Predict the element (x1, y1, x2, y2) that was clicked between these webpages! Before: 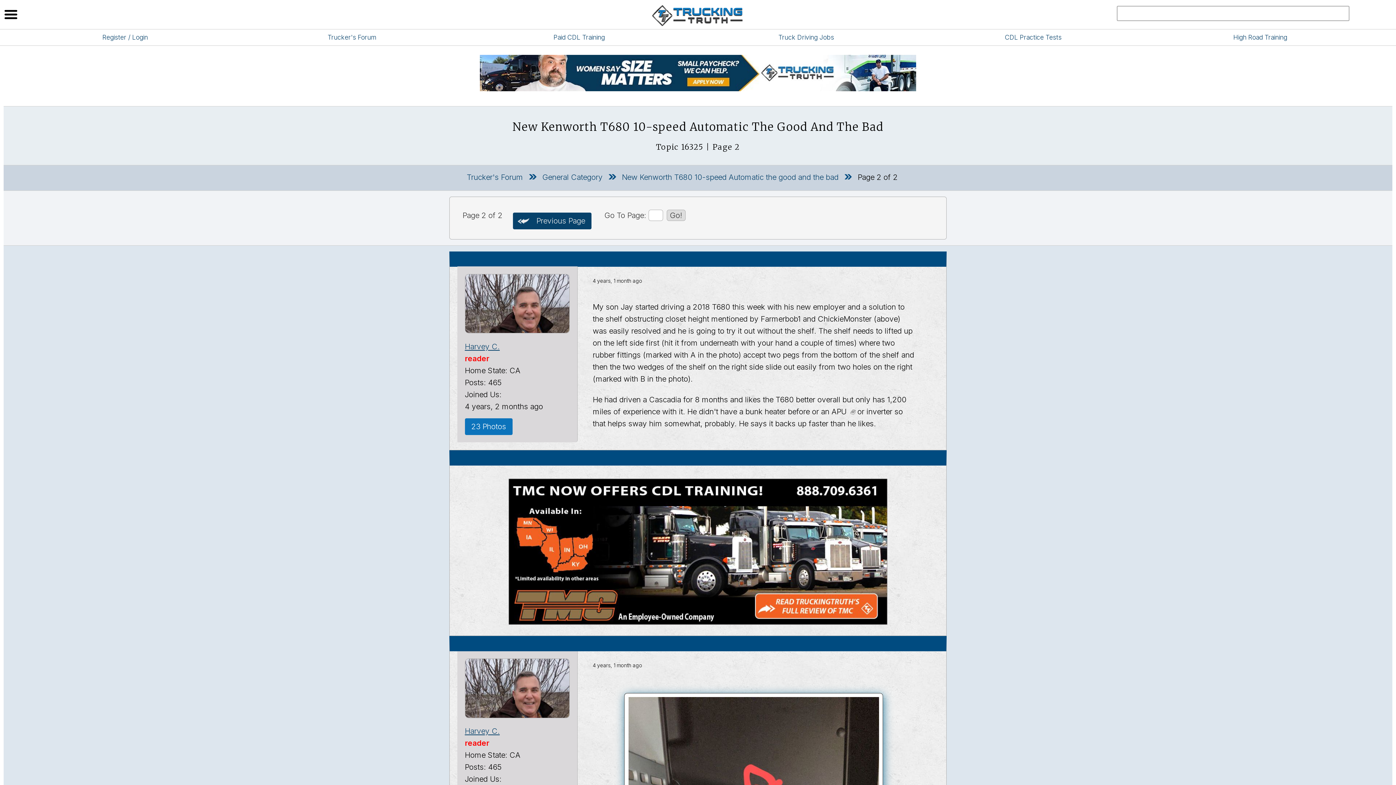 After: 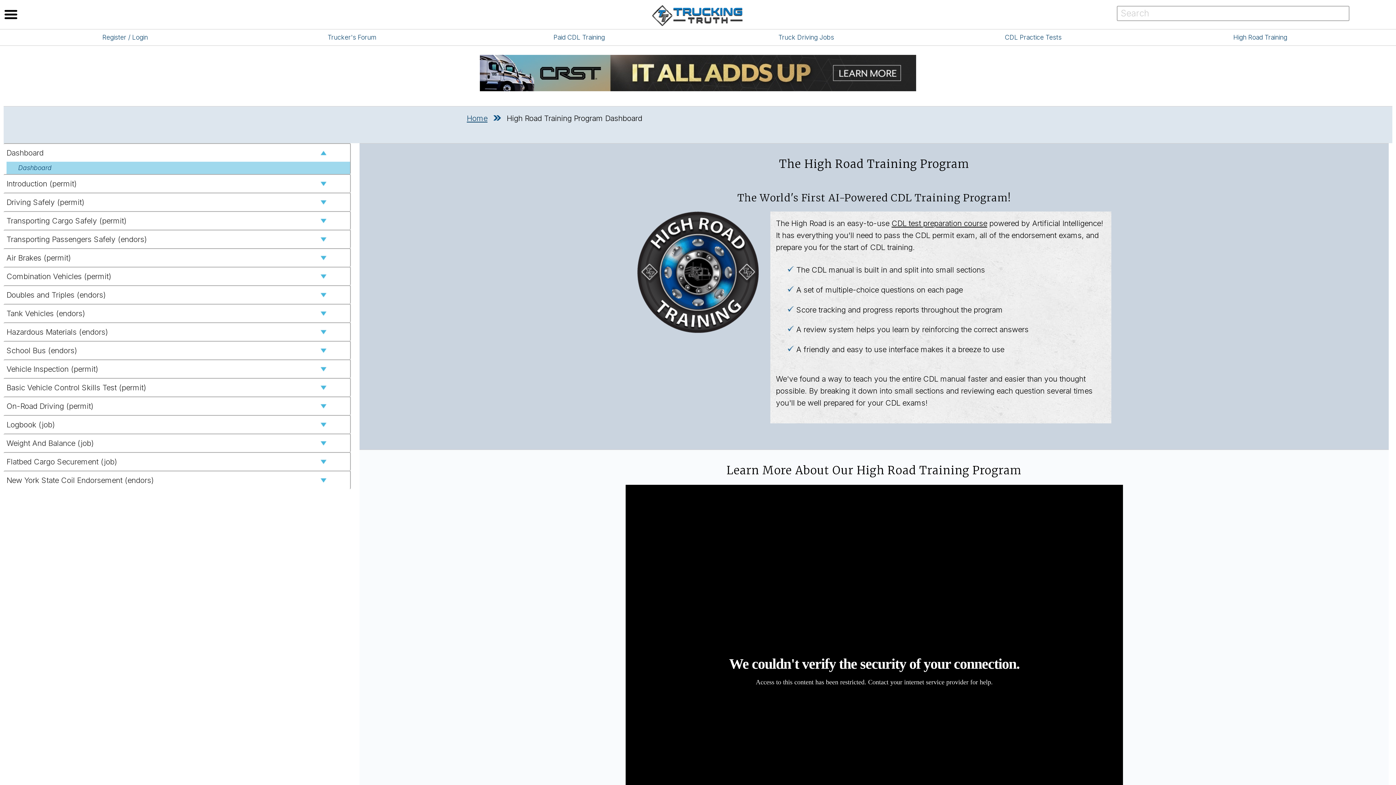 Action: bbox: (1233, 33, 1287, 41) label: High Road Training